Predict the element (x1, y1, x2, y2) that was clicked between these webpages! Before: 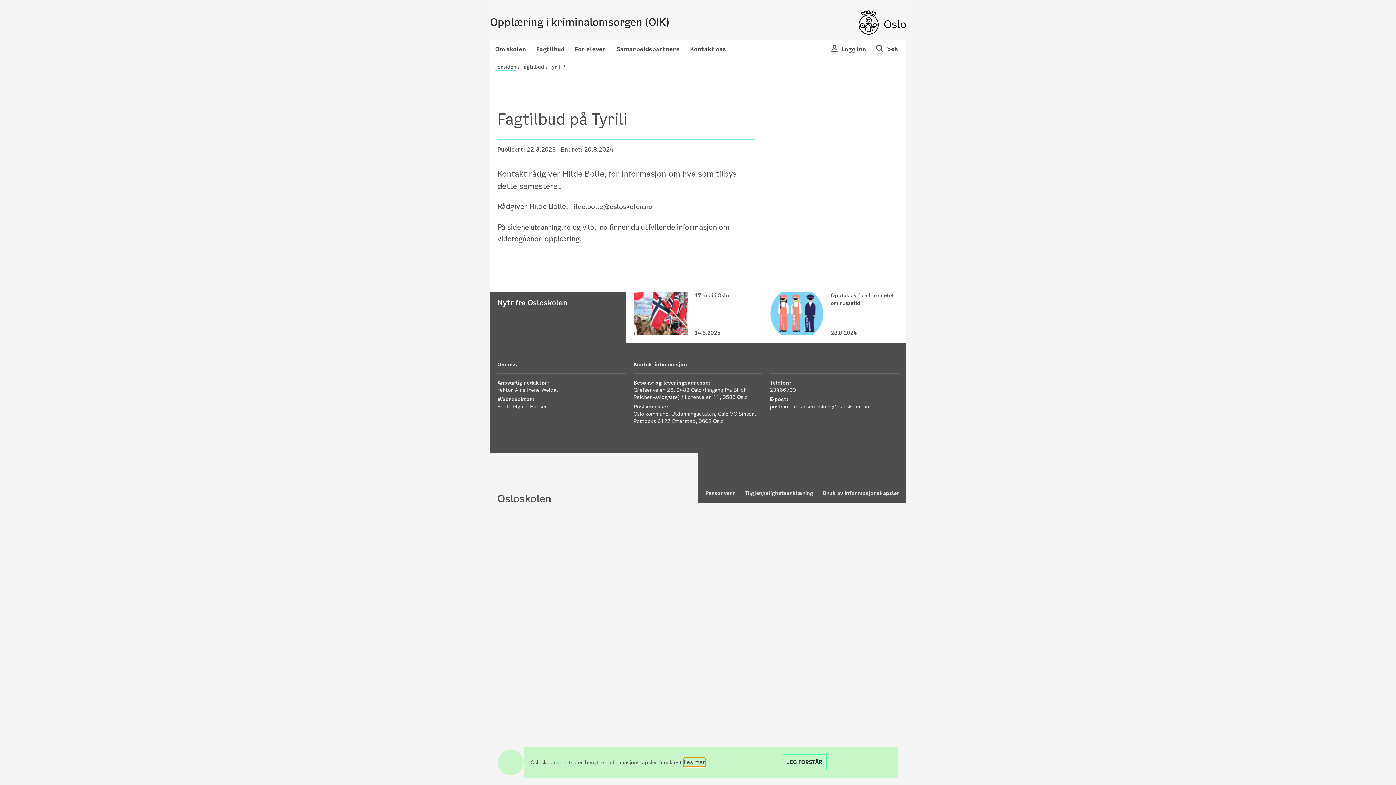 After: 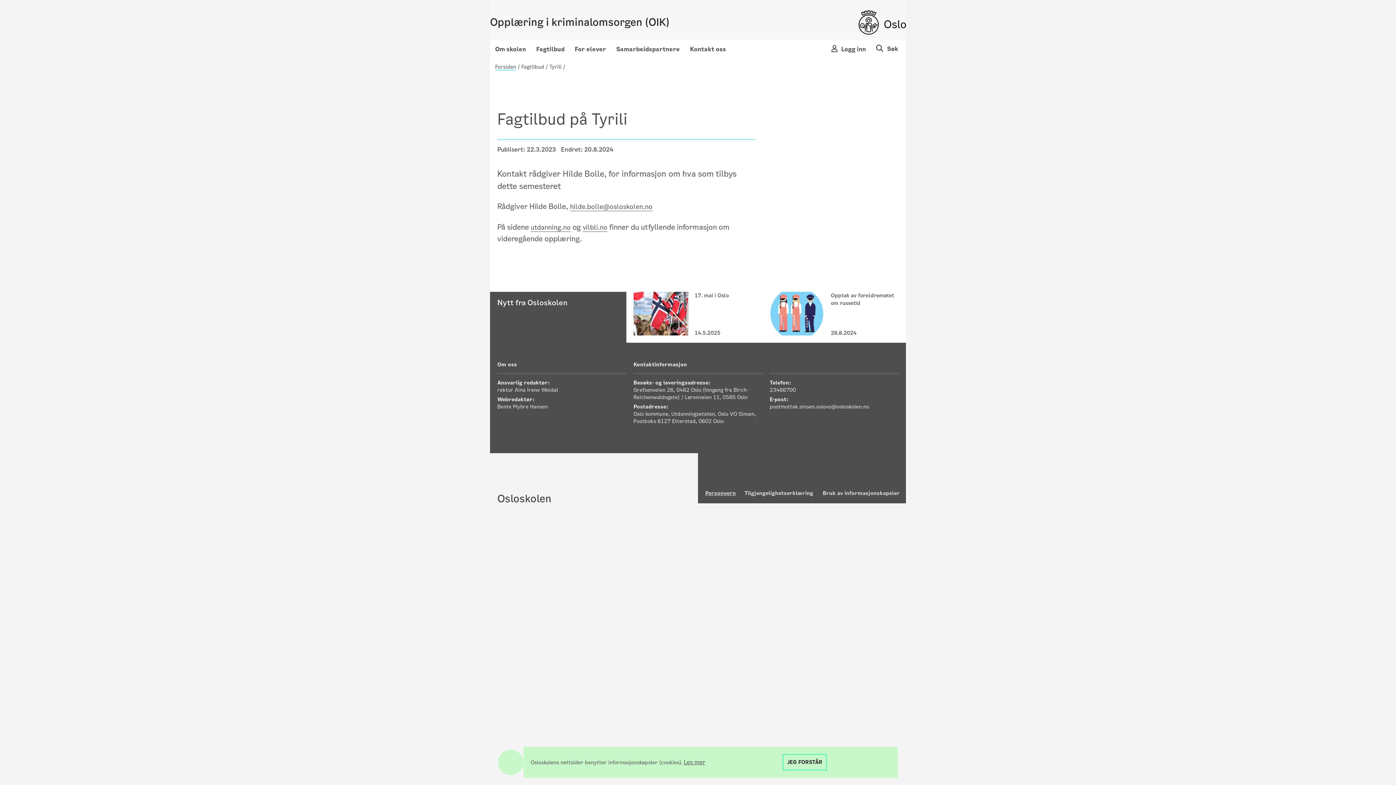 Action: bbox: (705, 489, 736, 497) label: Personvern